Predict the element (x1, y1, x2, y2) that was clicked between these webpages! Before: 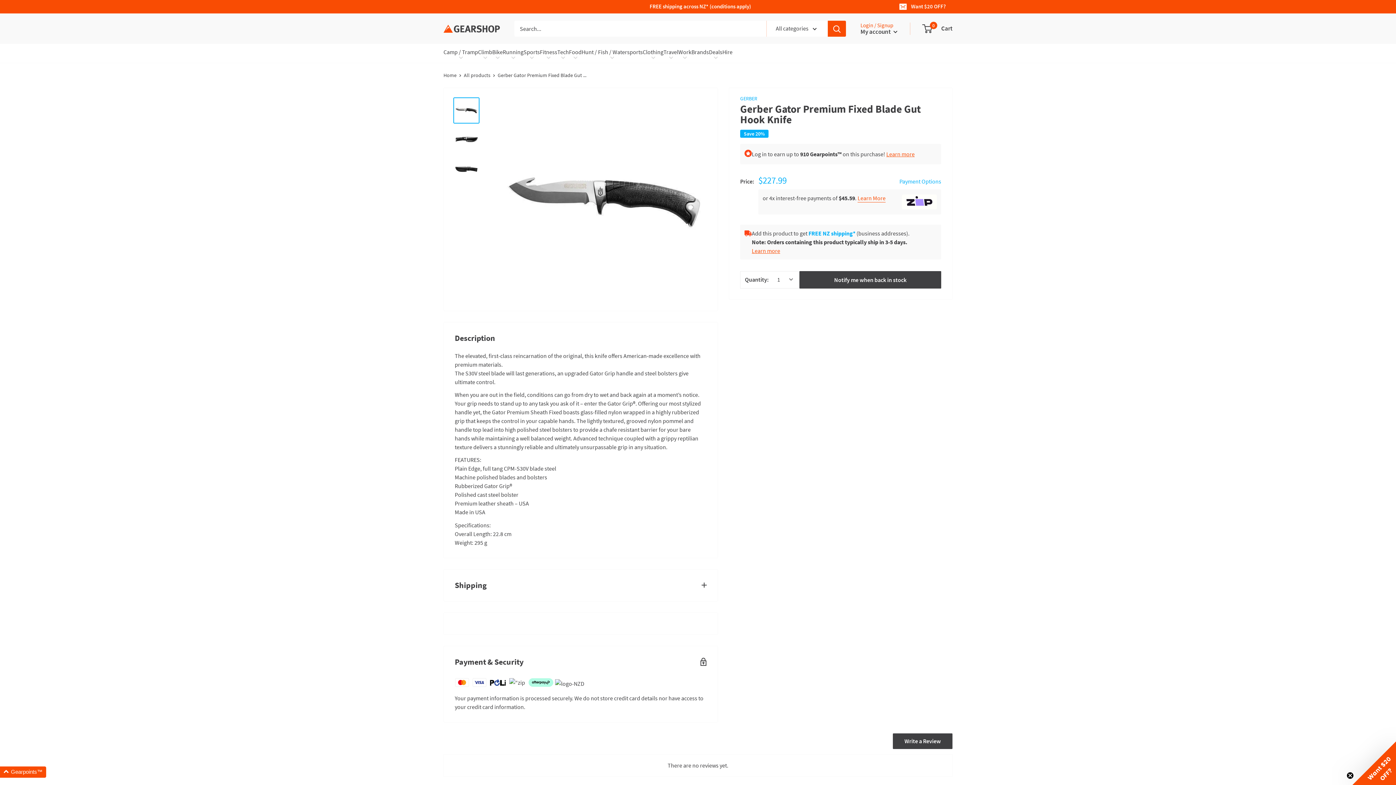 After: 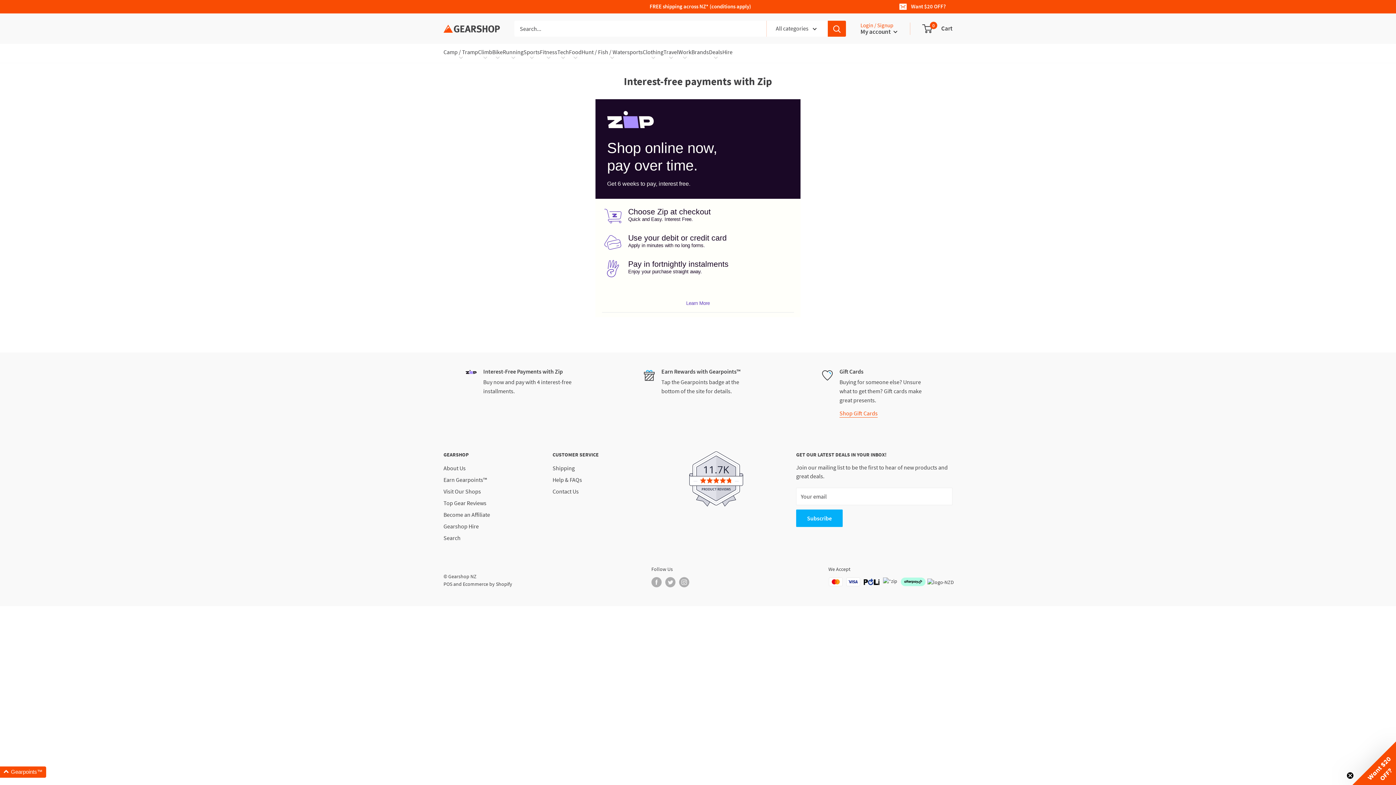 Action: label: Learn More bbox: (857, 194, 885, 201)